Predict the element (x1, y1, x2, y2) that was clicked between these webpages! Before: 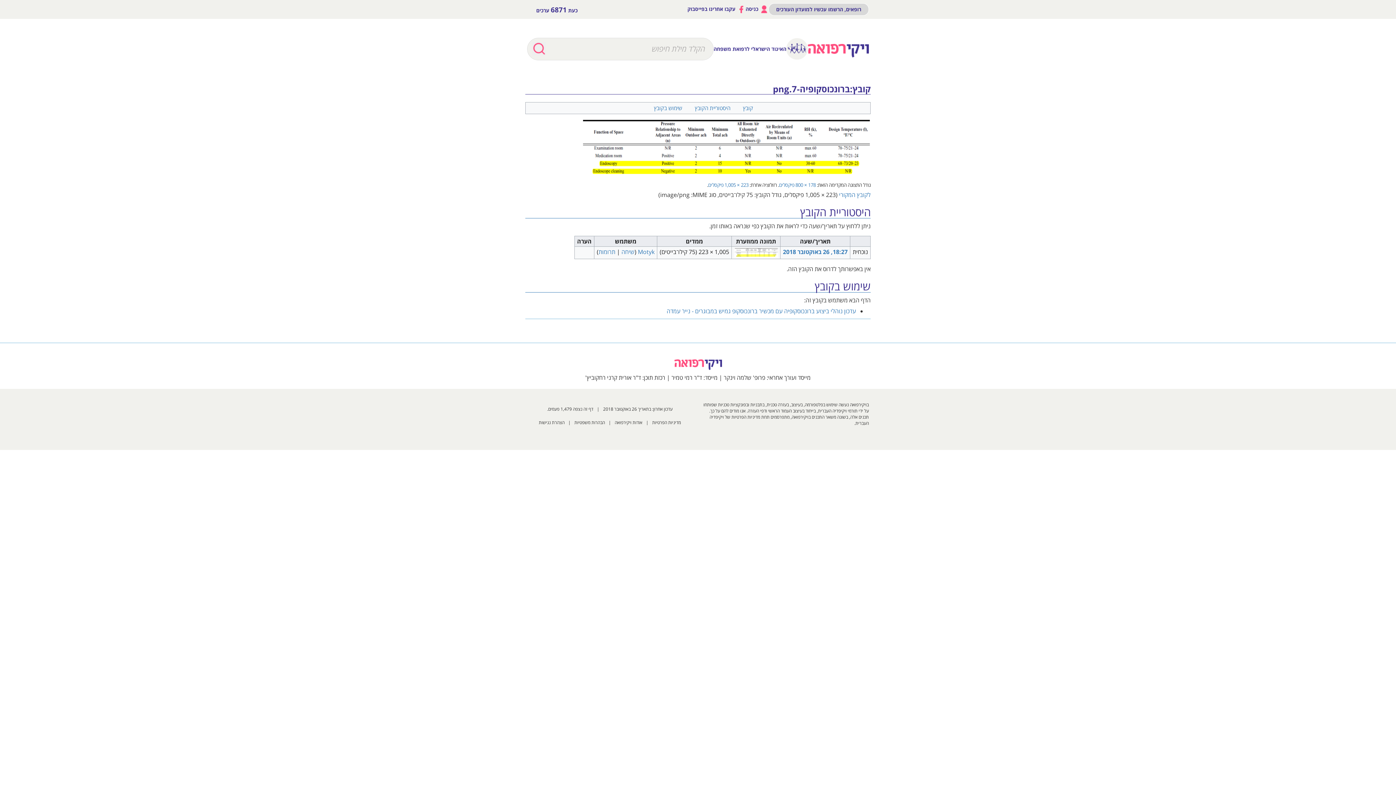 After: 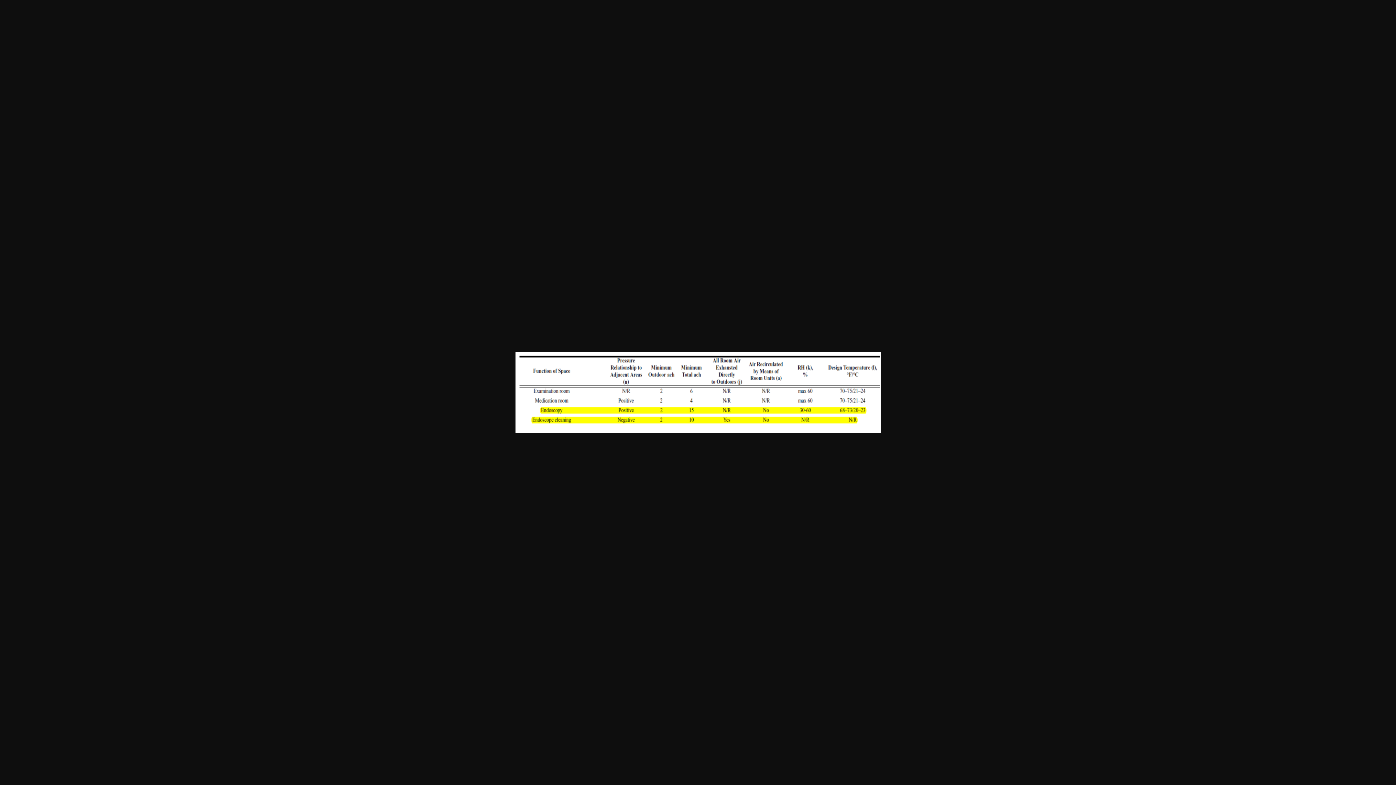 Action: bbox: (708, 181, 748, 188) label: 1,005 × 223 פיקסלים